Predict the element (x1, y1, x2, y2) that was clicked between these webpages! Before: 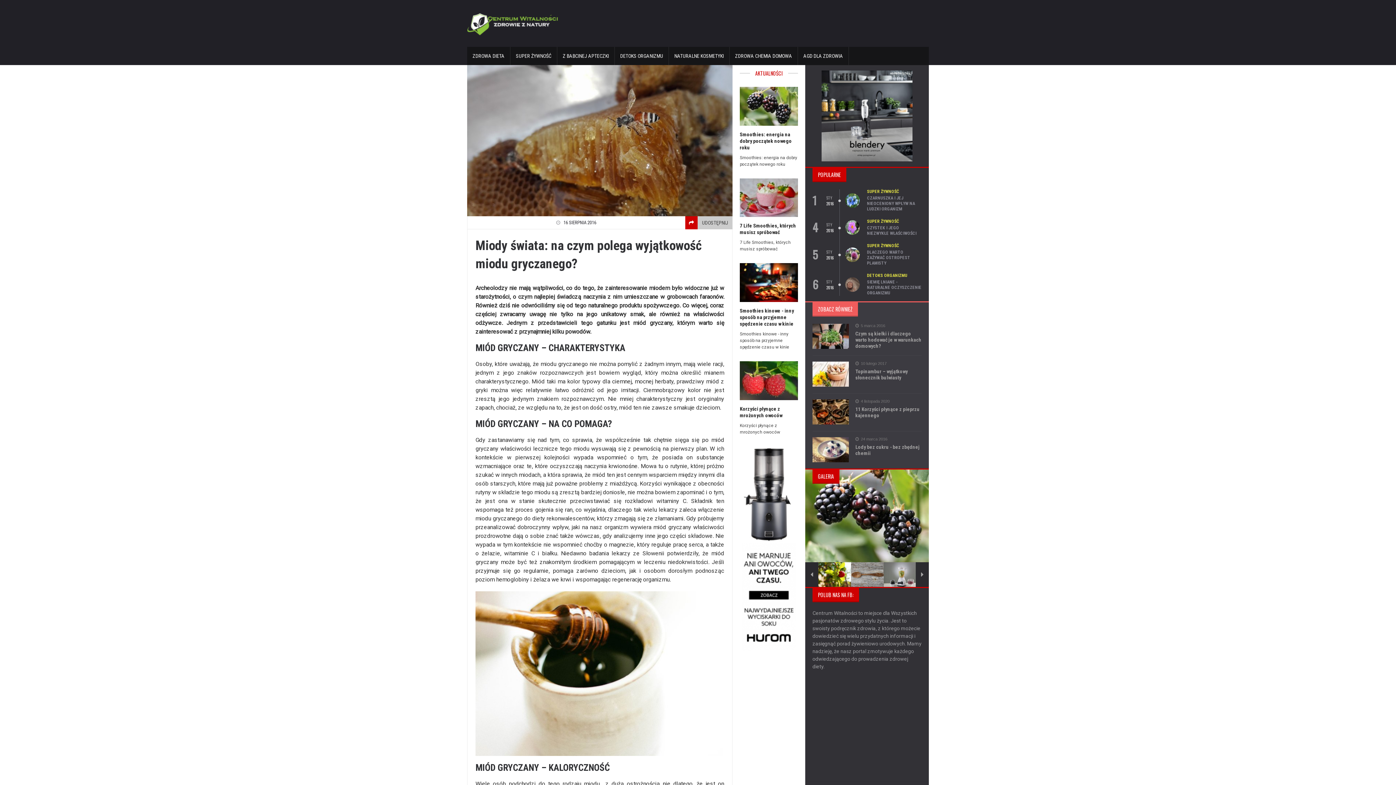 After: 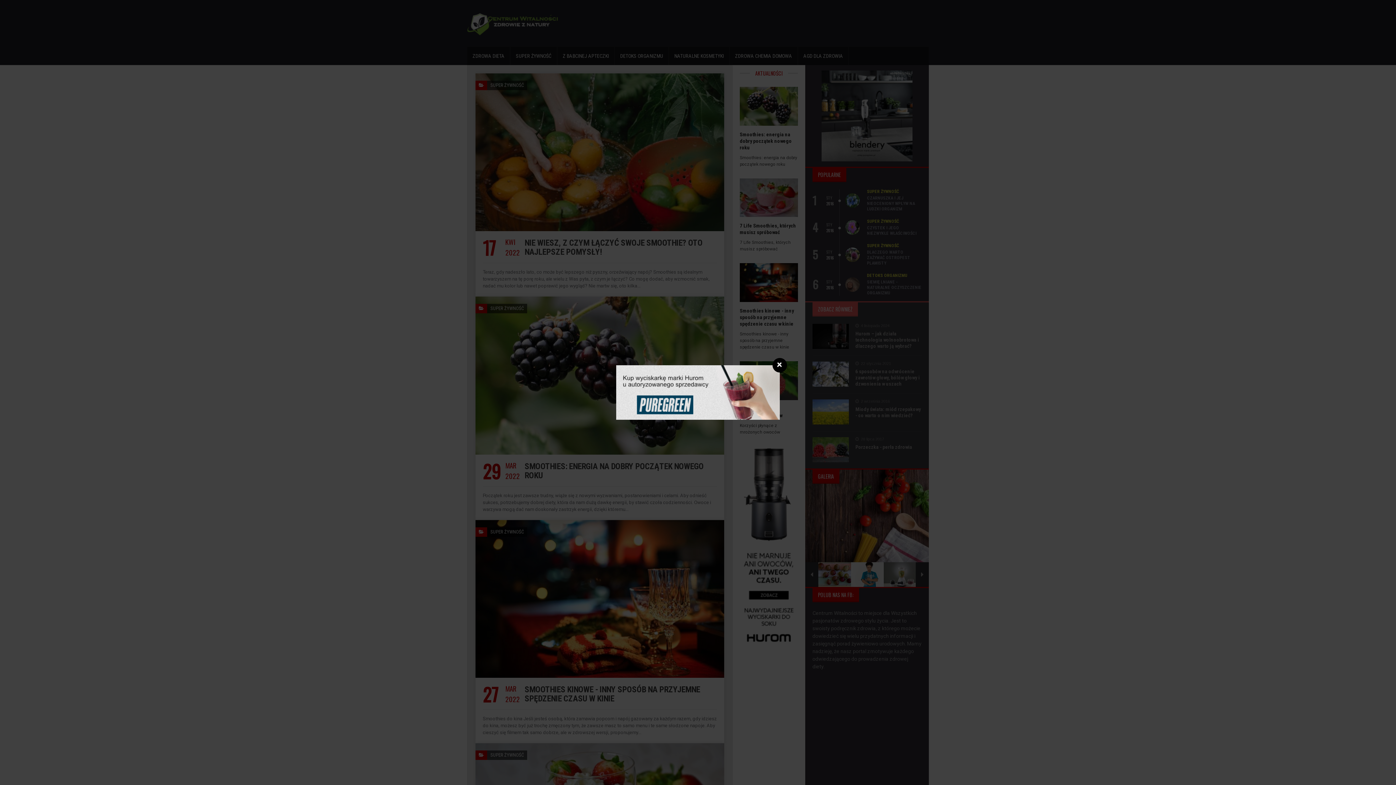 Action: bbox: (867, 243, 899, 248) label: SUPER ŻYWNOŚĆ